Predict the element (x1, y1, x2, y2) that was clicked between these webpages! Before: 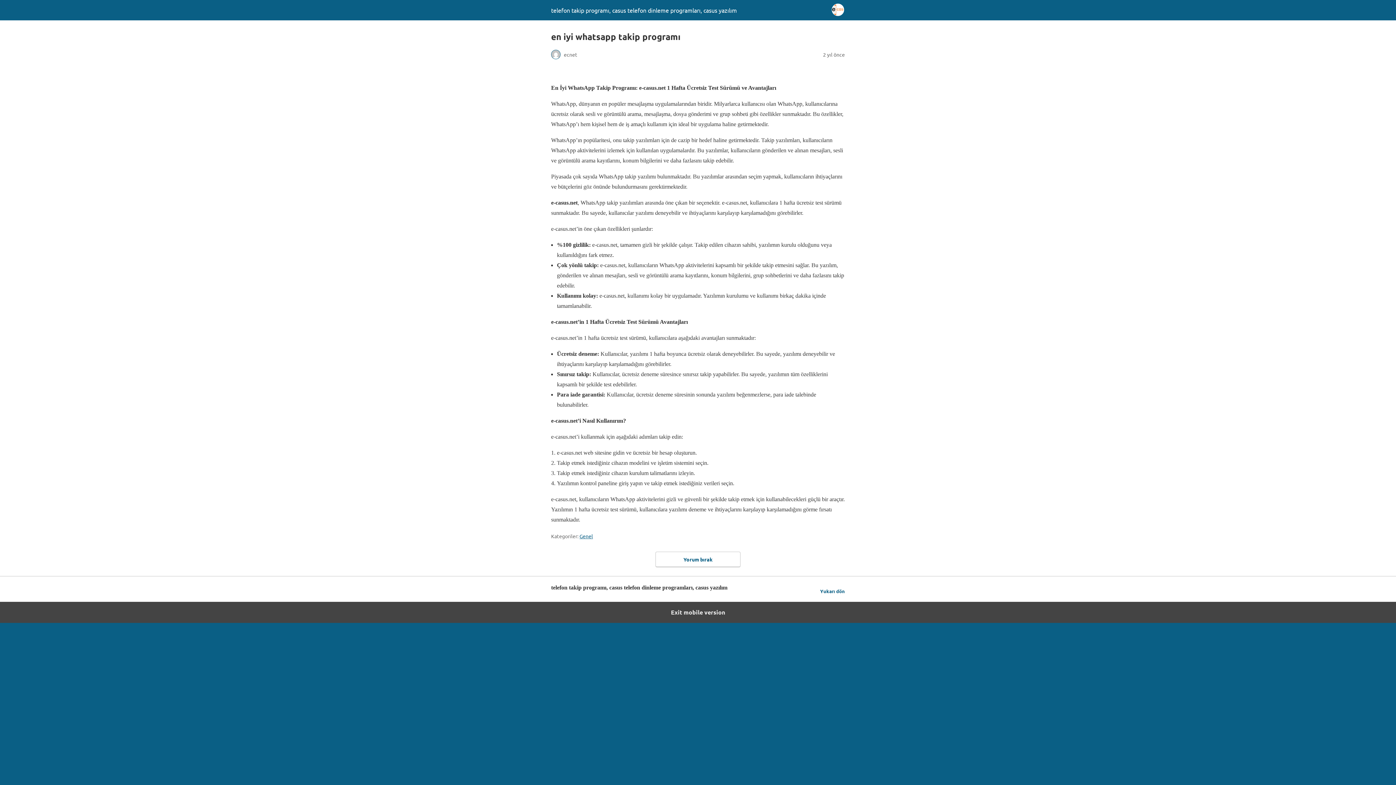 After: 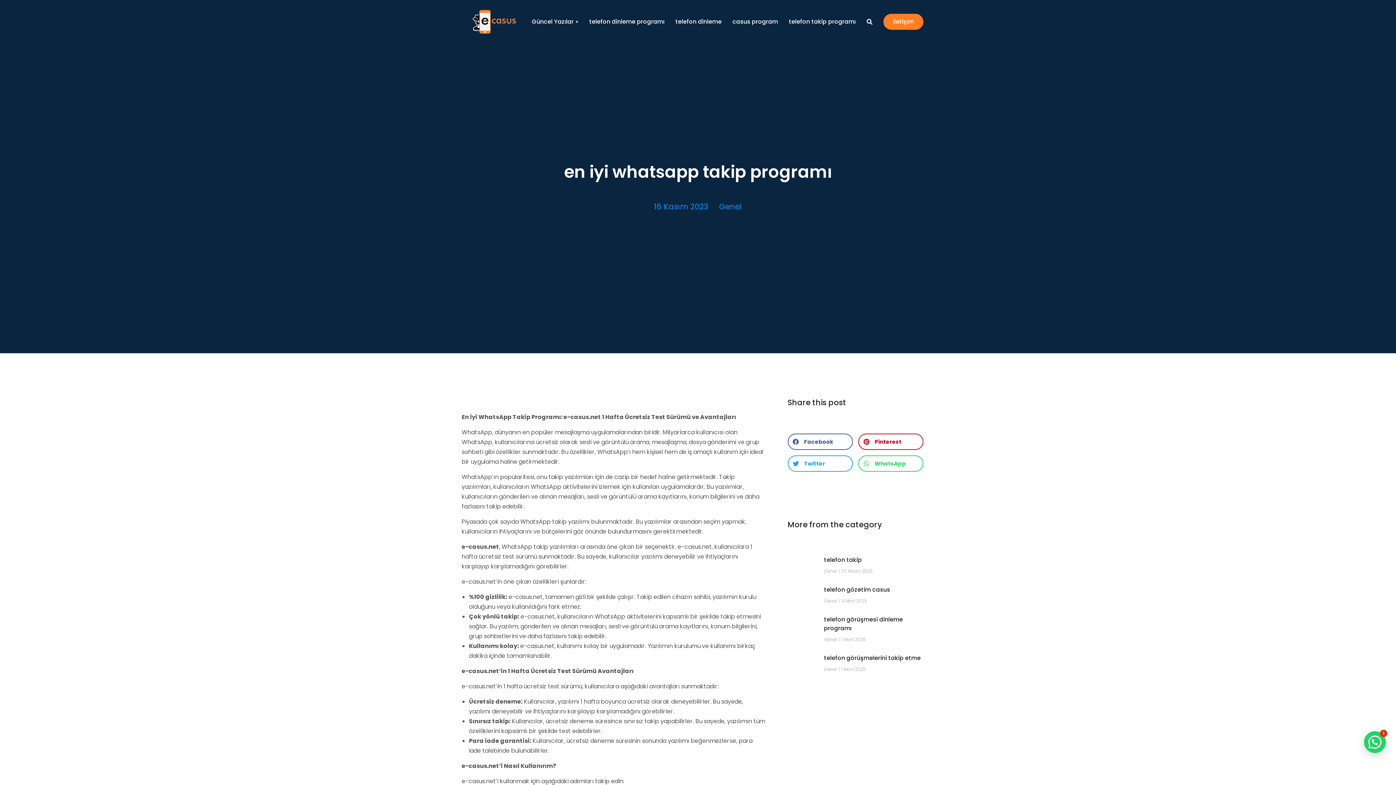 Action: bbox: (655, 551, 740, 567) label: Yorum bırak